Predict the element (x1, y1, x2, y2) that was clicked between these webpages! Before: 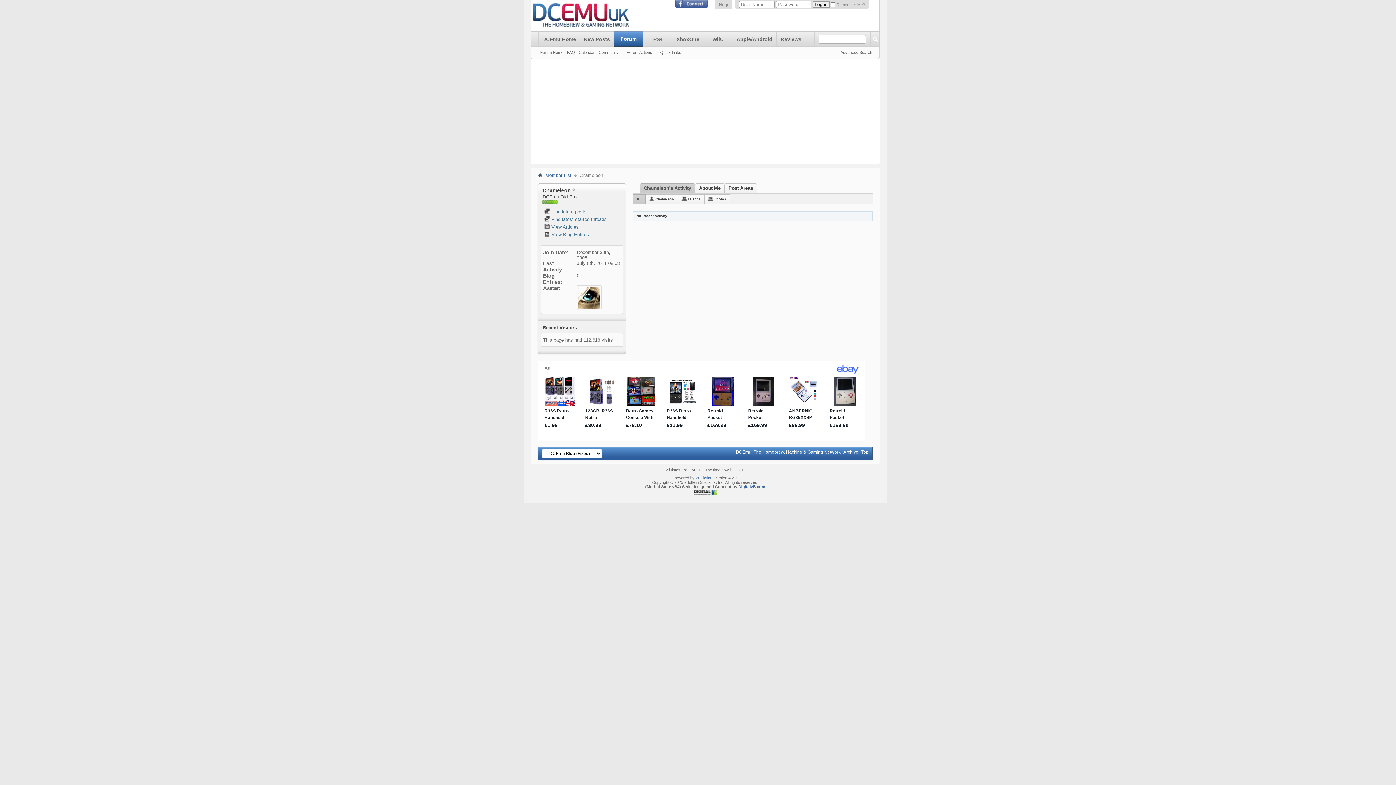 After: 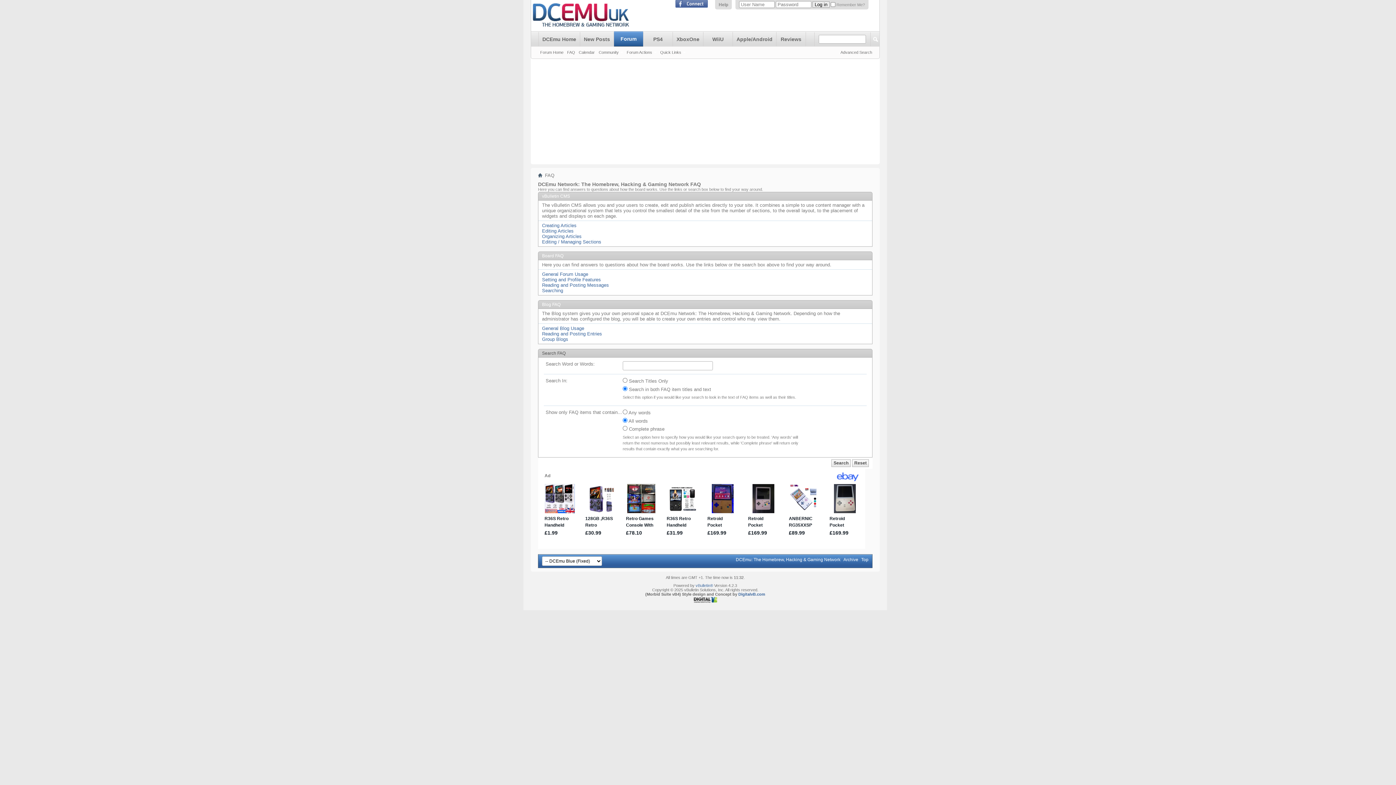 Action: label: FAQ bbox: (565, 49, 577, 55)